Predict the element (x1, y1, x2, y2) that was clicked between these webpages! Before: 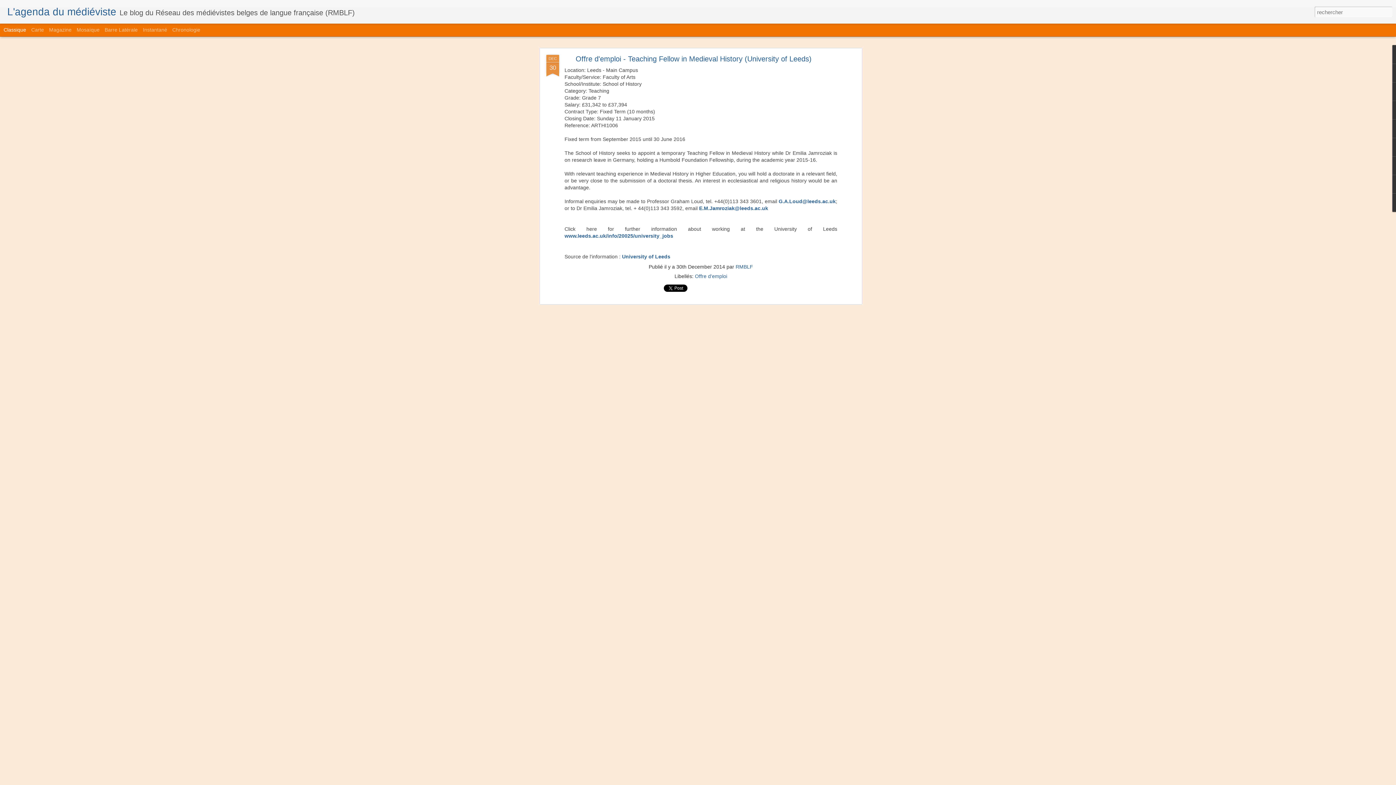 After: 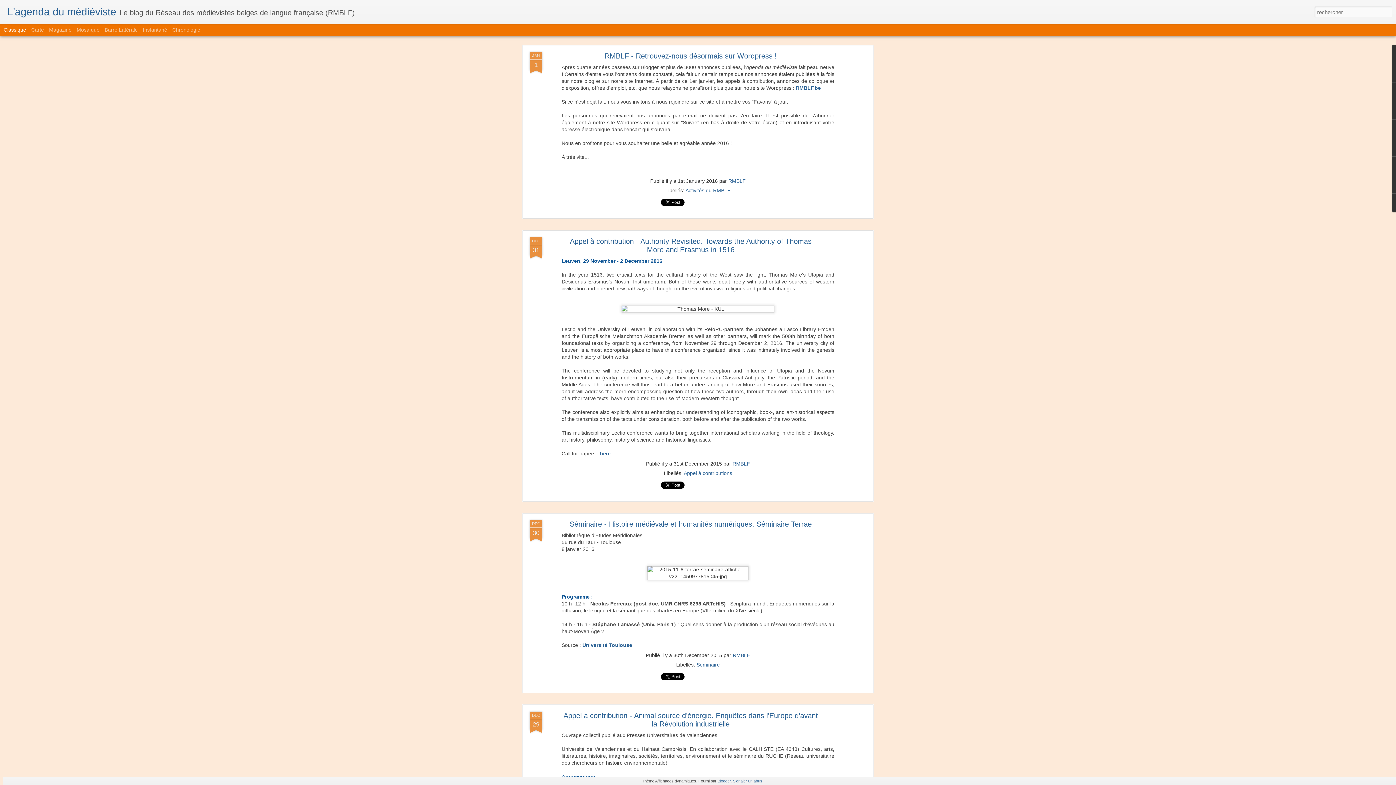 Action: label: L'agenda du médiéviste bbox: (7, 10, 116, 16)